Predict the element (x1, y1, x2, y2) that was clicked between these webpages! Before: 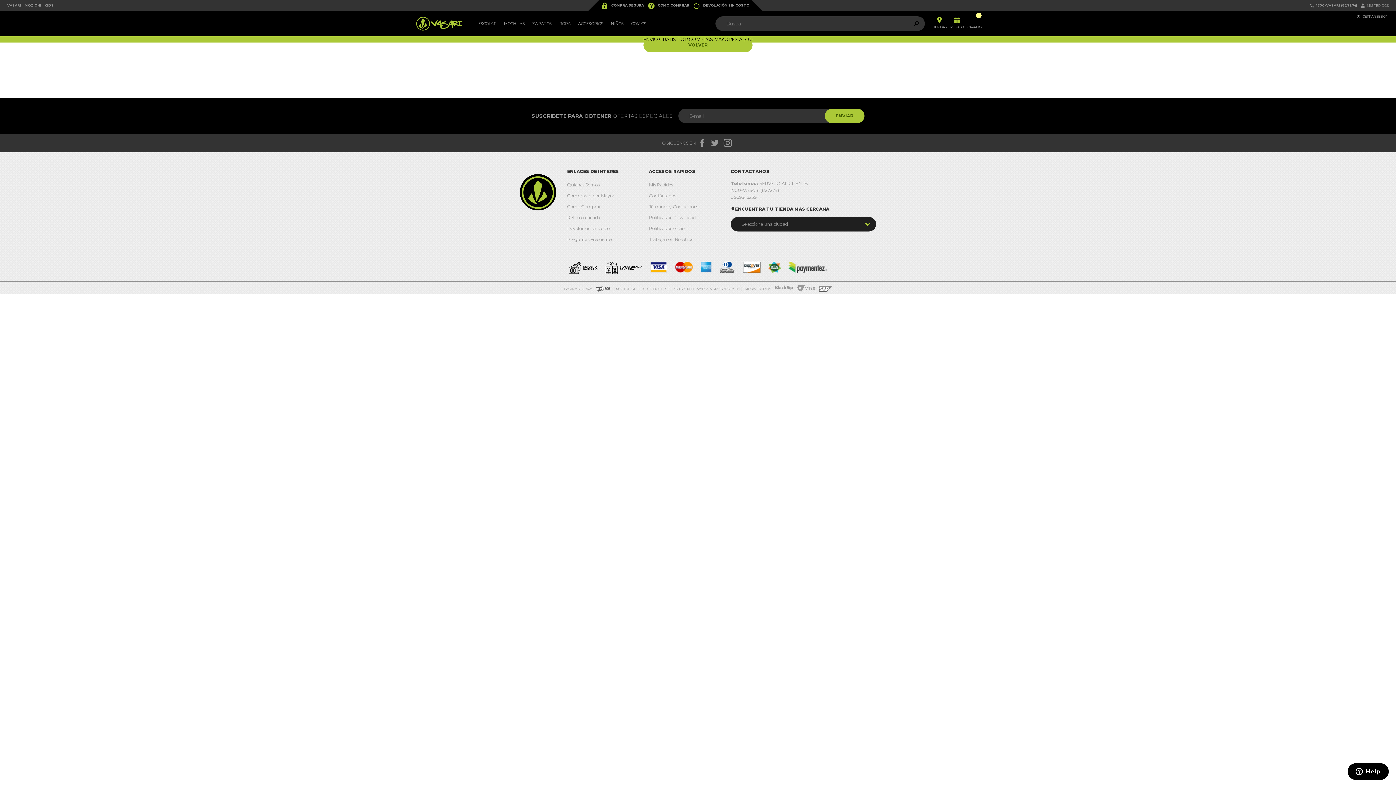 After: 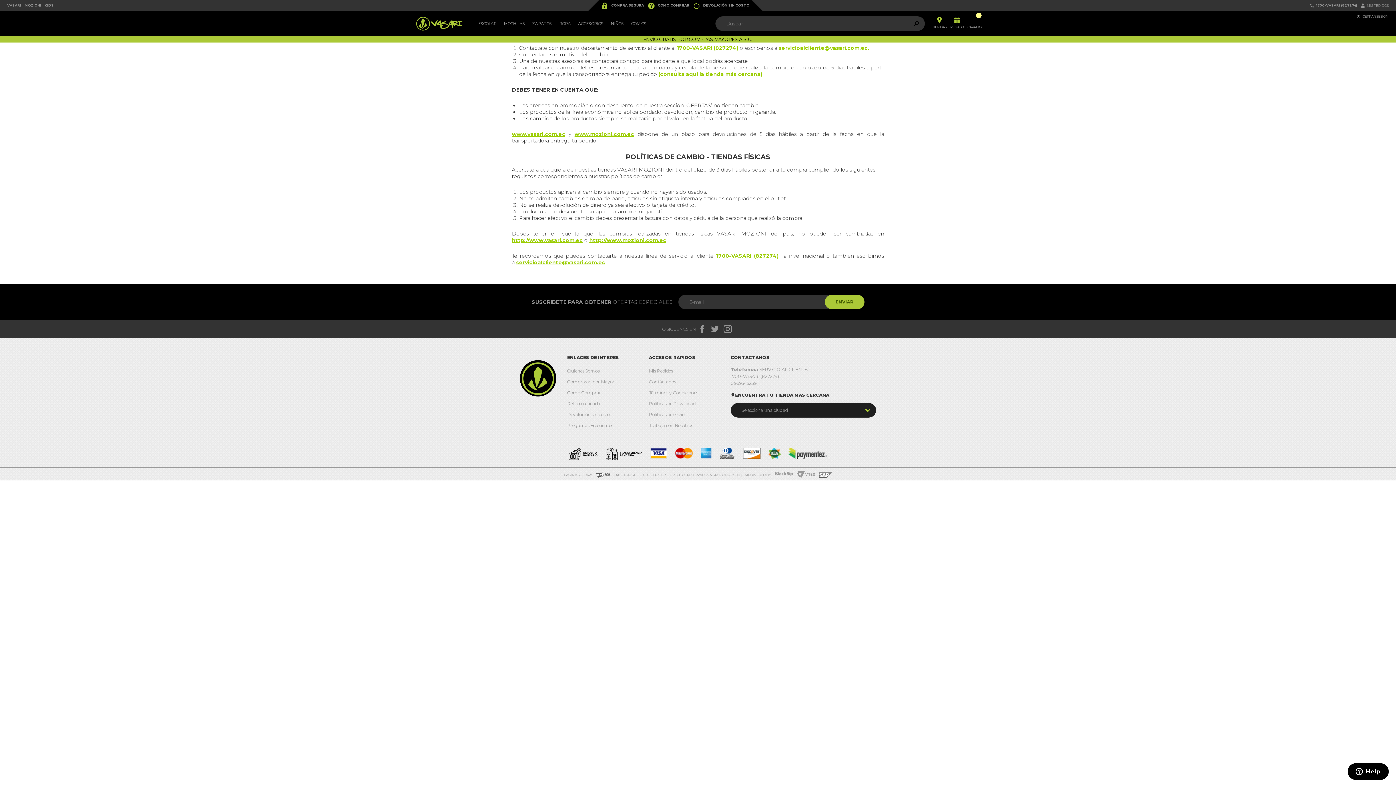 Action: label: Devolución sin costo bbox: (567, 223, 649, 234)